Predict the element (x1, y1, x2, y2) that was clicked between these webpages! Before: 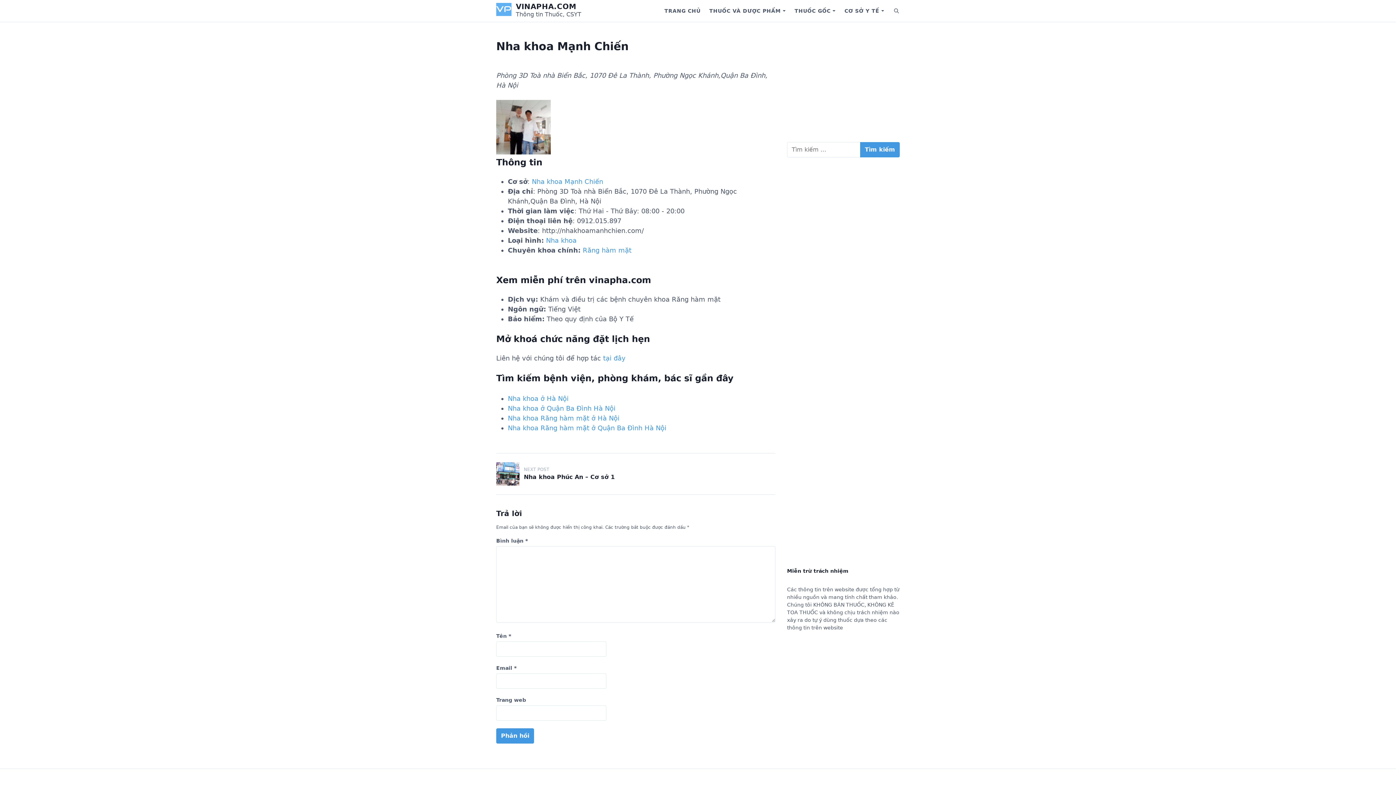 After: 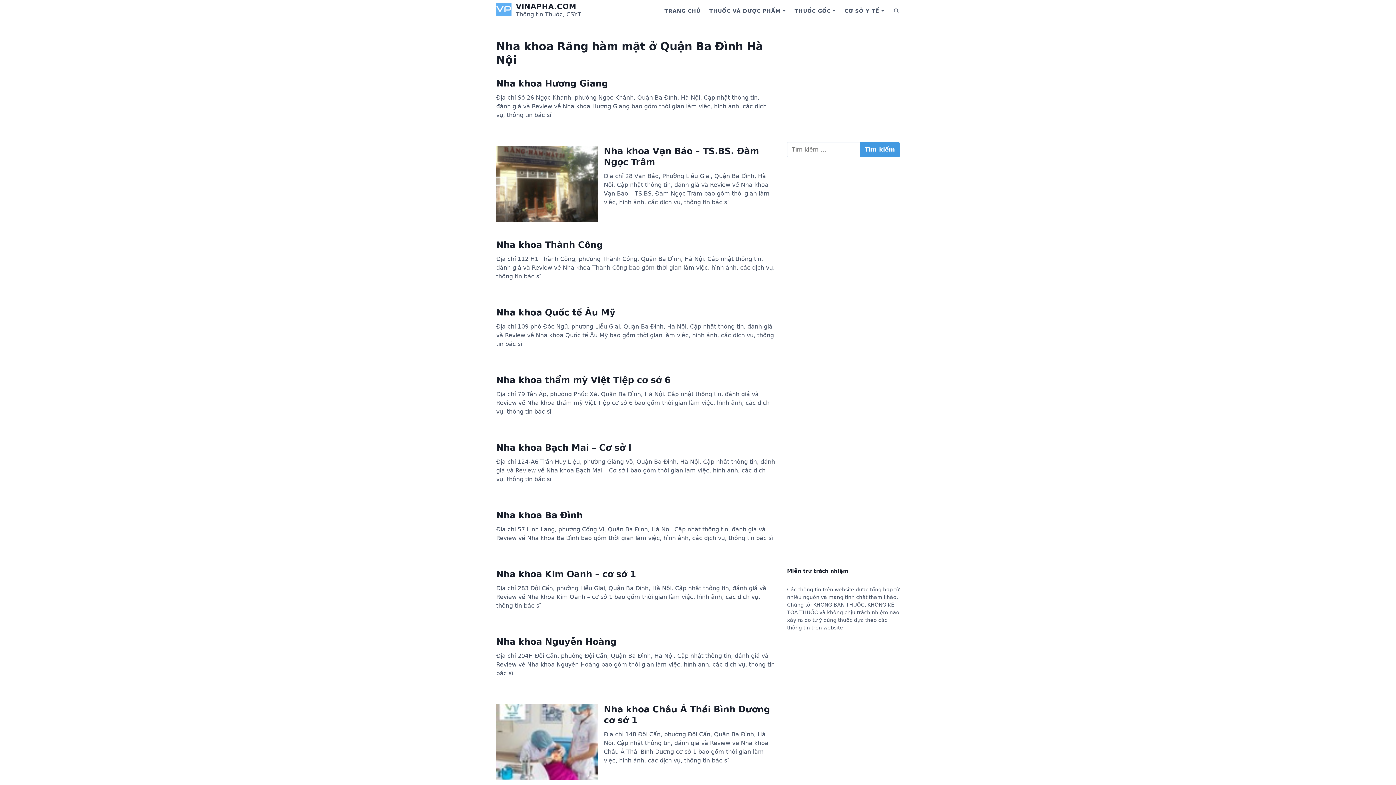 Action: label: Nha khoa Răng hàm mặt ở Quận Ba Đình Hà Nội bbox: (508, 424, 666, 432)